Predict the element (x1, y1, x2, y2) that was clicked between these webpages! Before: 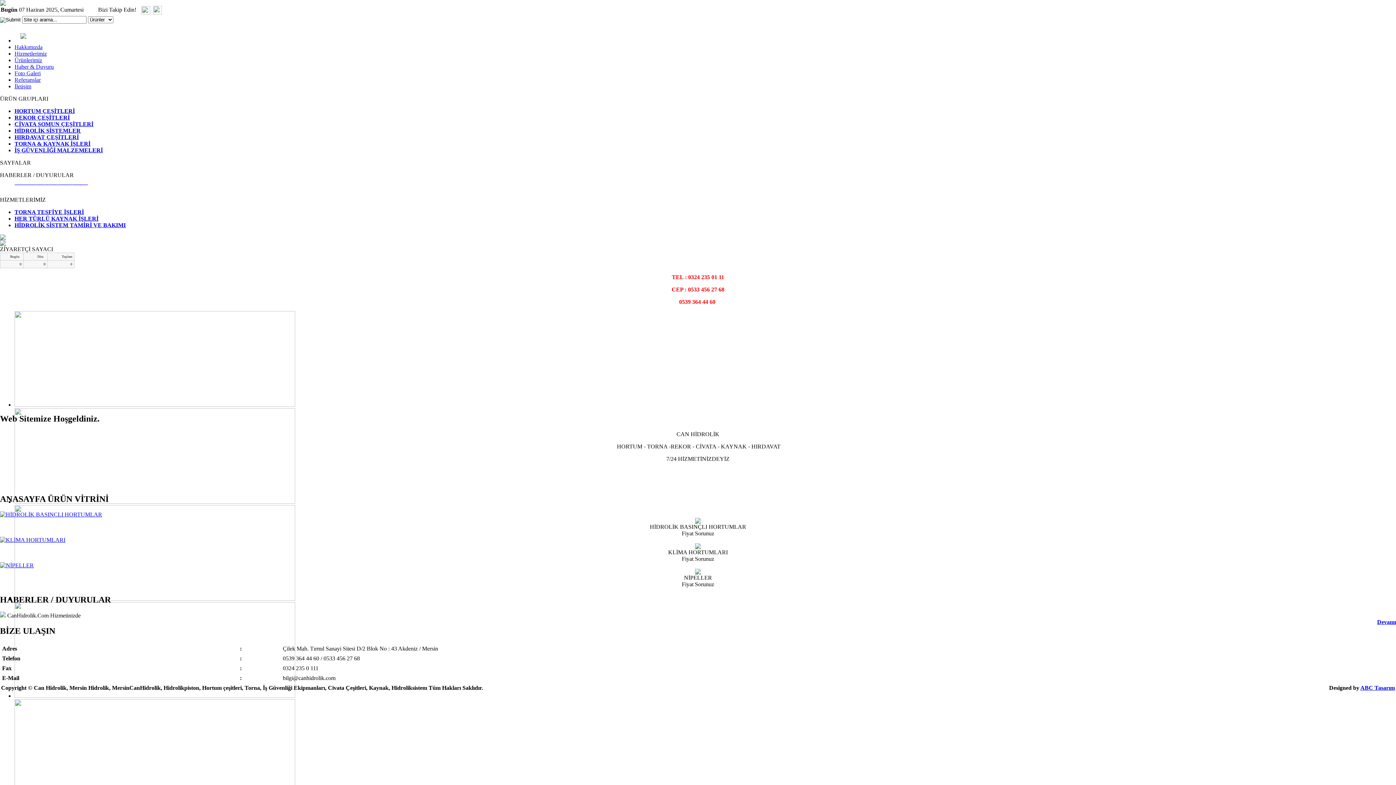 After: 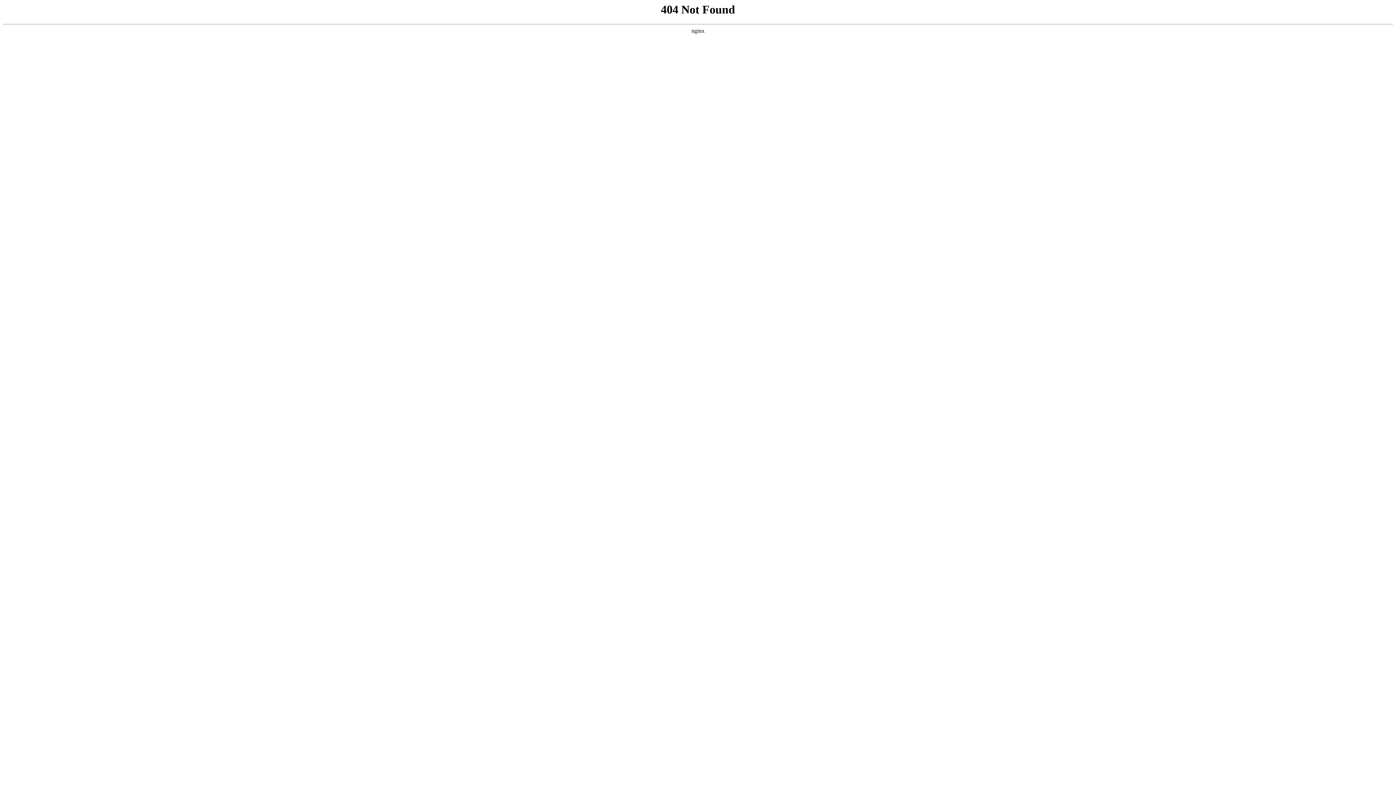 Action: label: Ürünlerimiz bbox: (14, 57, 42, 63)